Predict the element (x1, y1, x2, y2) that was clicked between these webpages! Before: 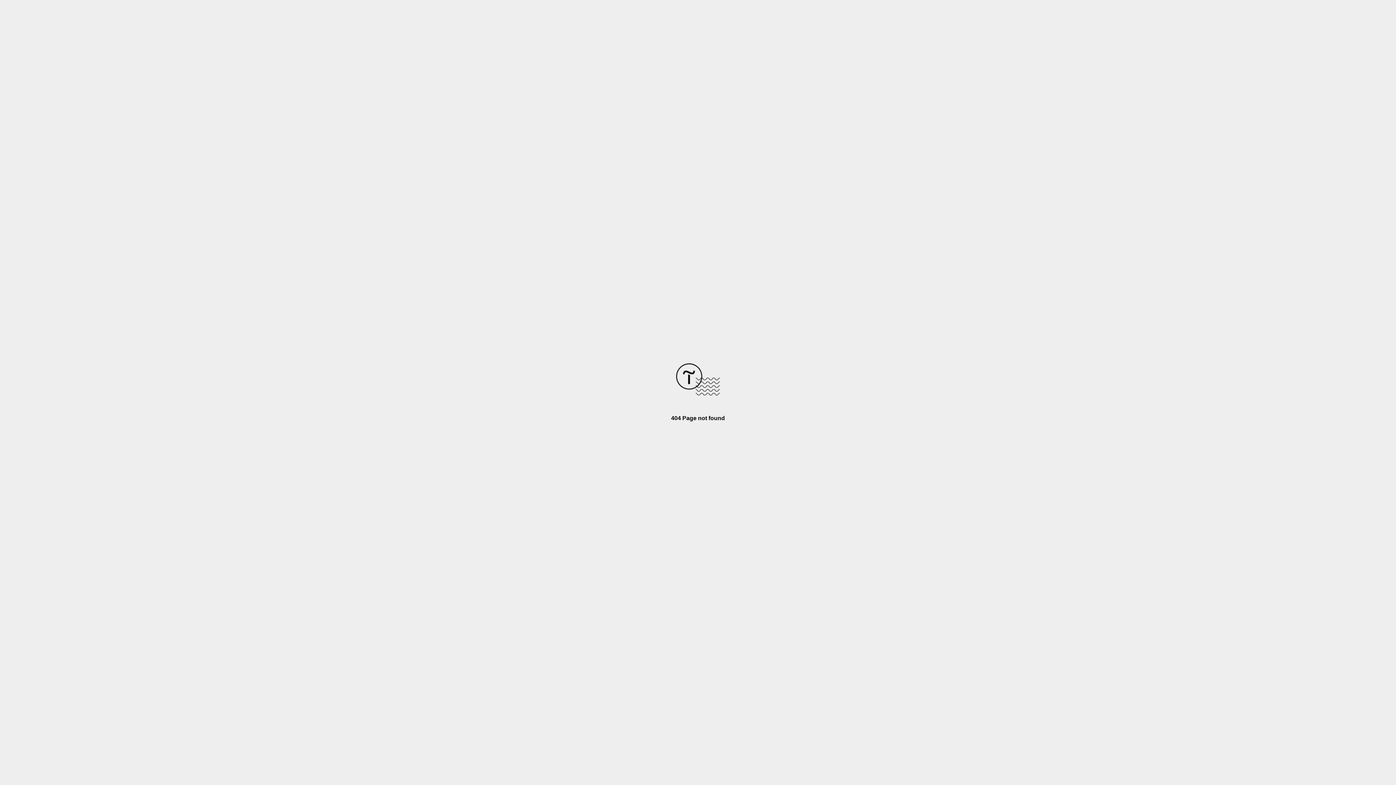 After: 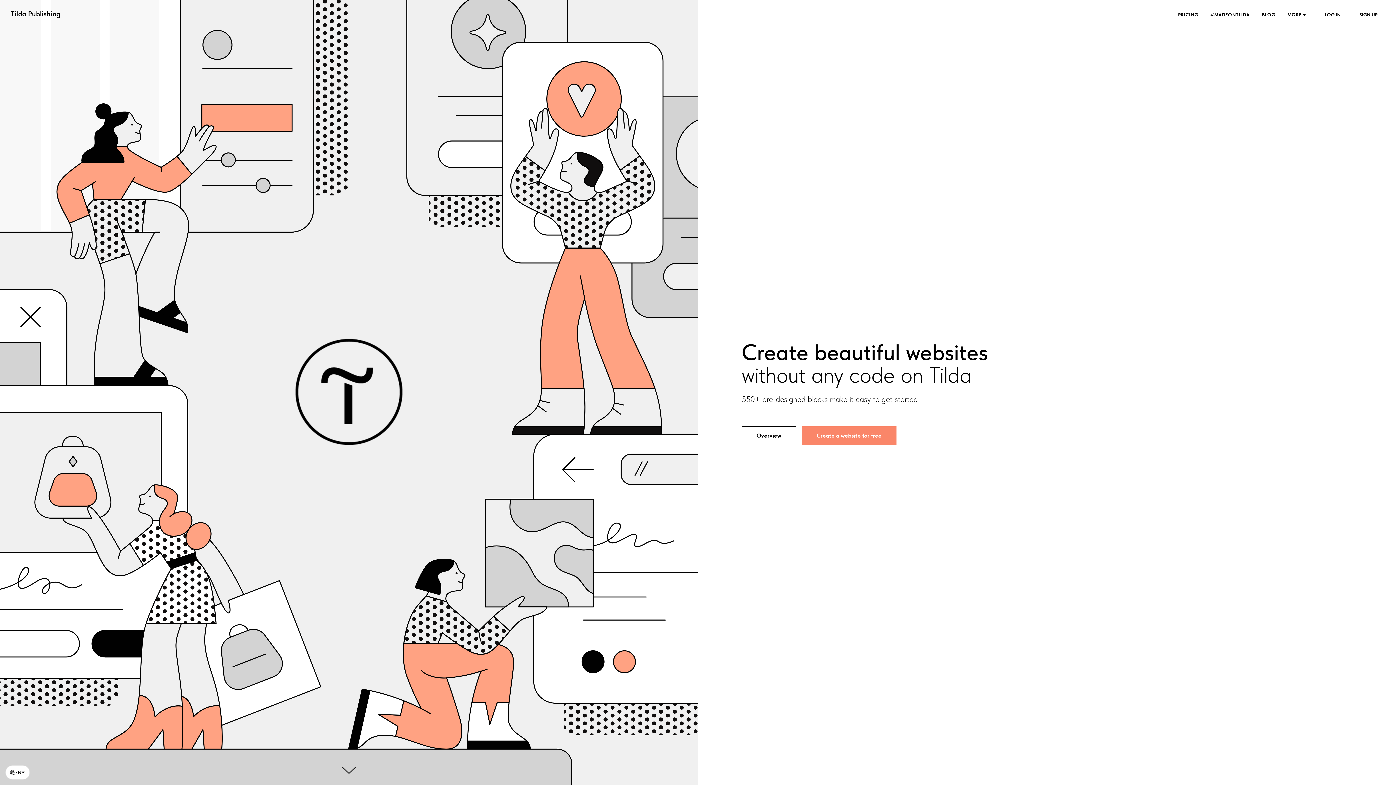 Action: bbox: (676, 390, 720, 396)